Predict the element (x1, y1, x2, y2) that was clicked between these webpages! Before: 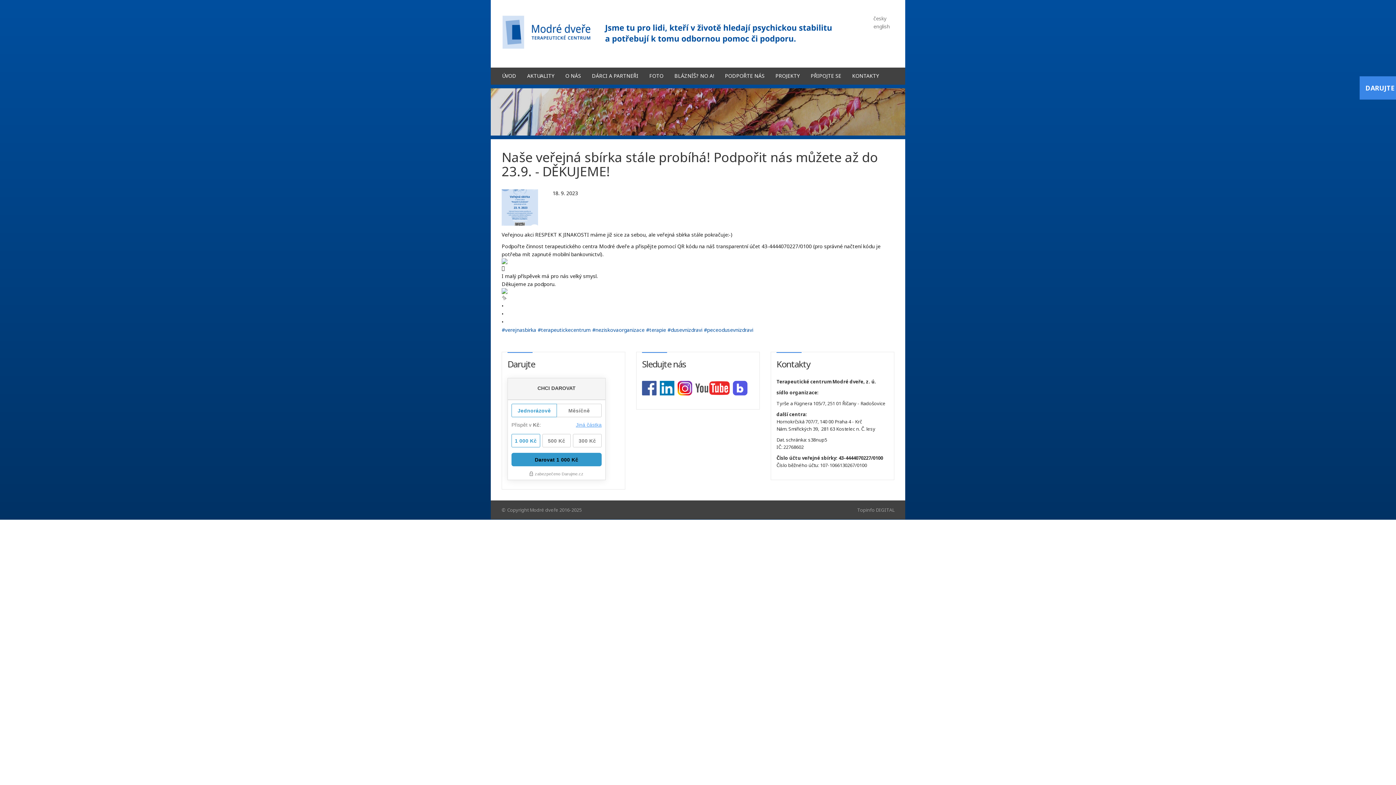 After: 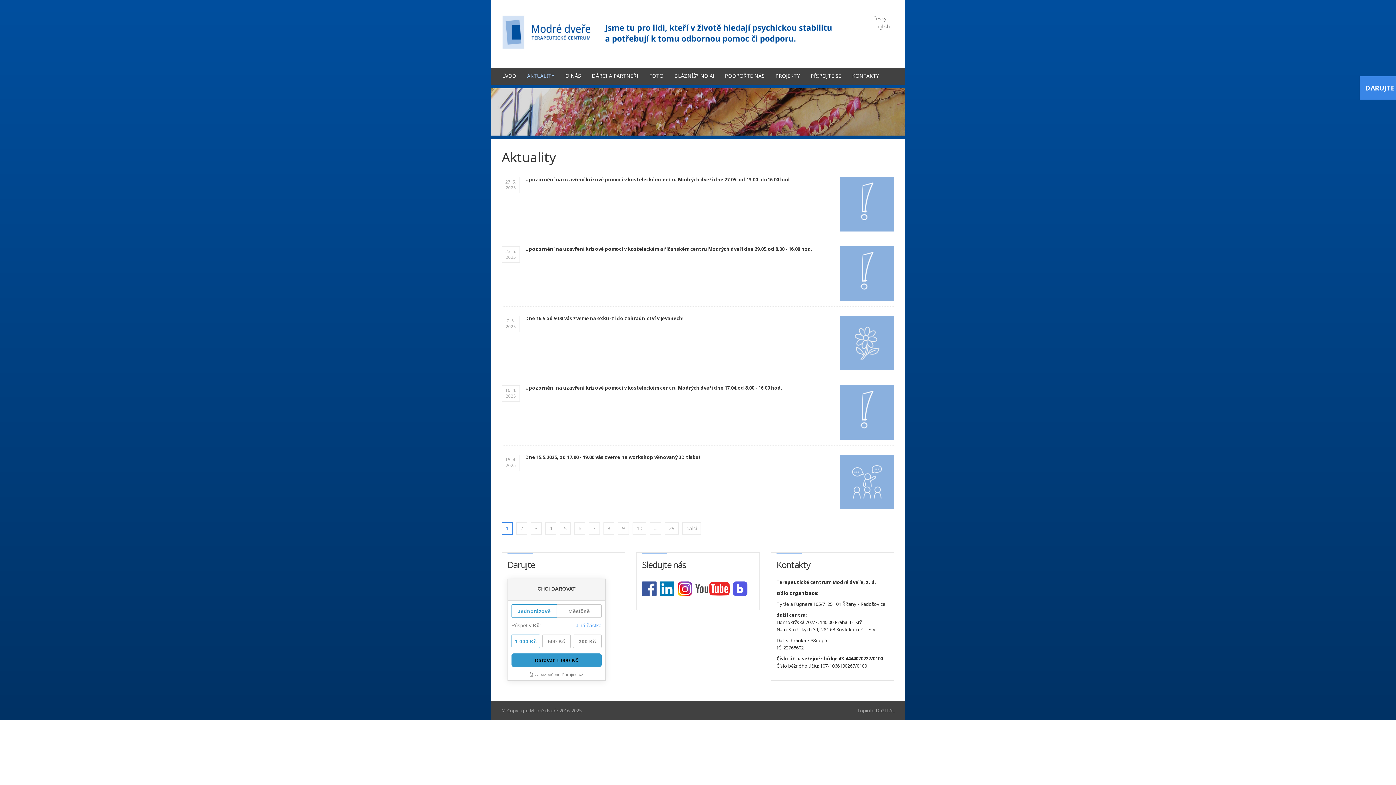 Action: label: AKTUALITY bbox: (521, 67, 560, 84)